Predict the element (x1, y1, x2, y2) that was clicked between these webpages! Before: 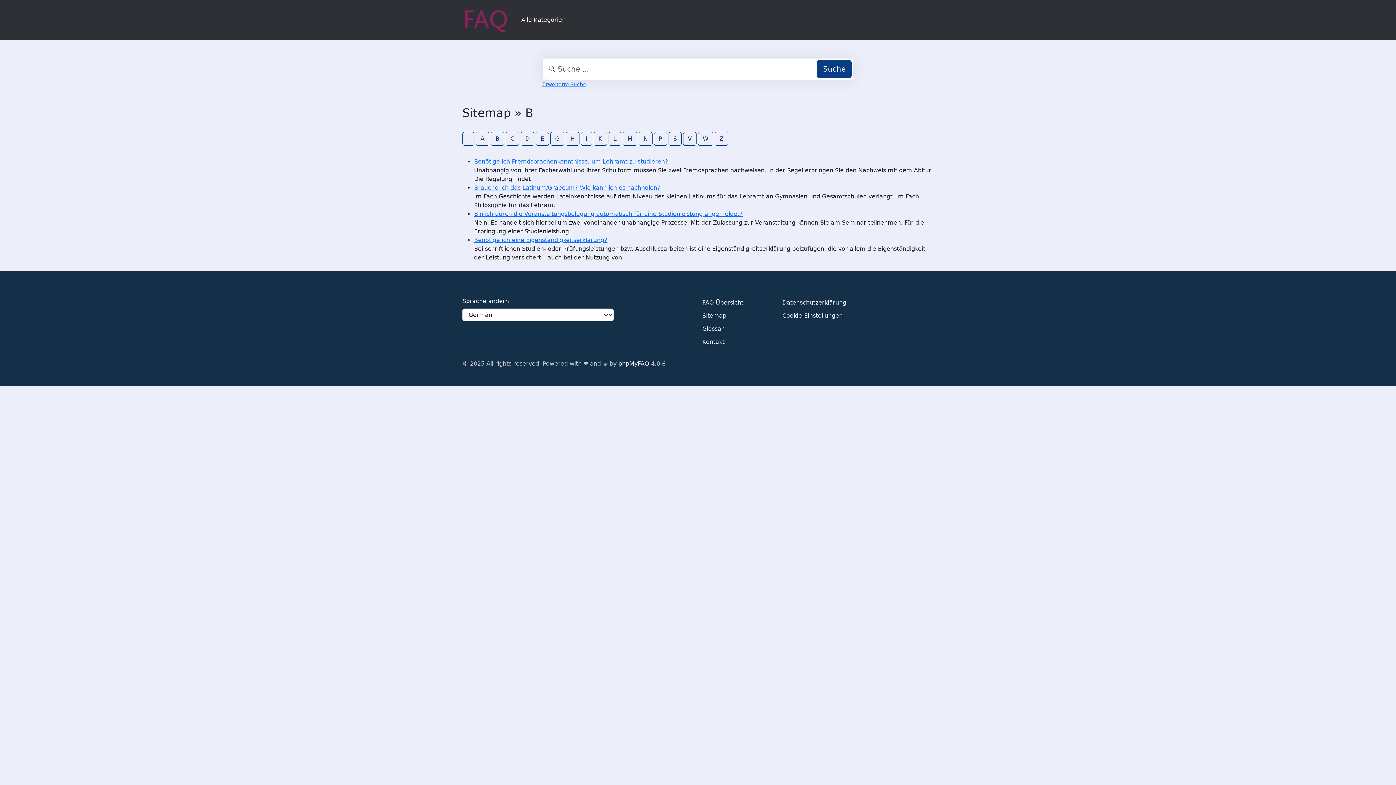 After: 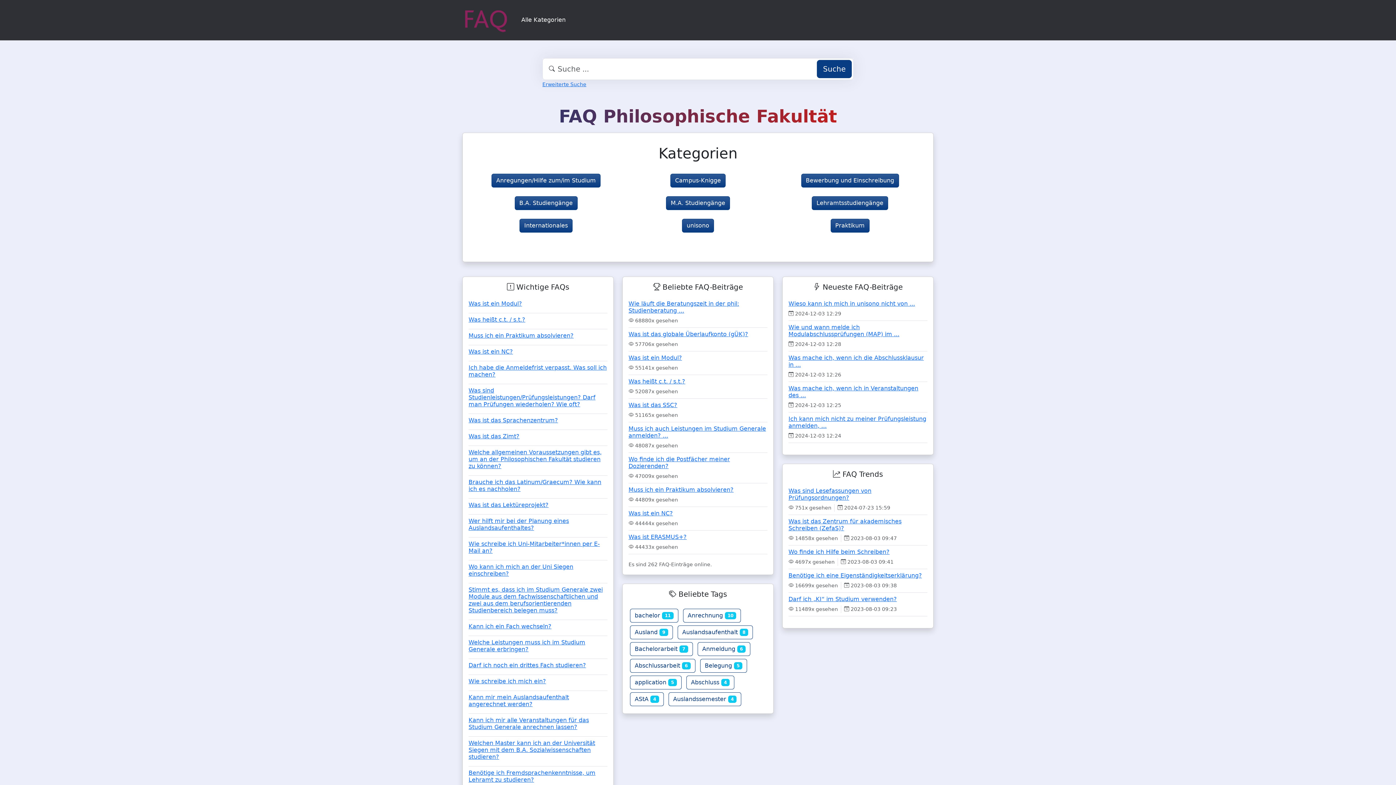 Action: label: " bbox: (462, 131, 474, 145)